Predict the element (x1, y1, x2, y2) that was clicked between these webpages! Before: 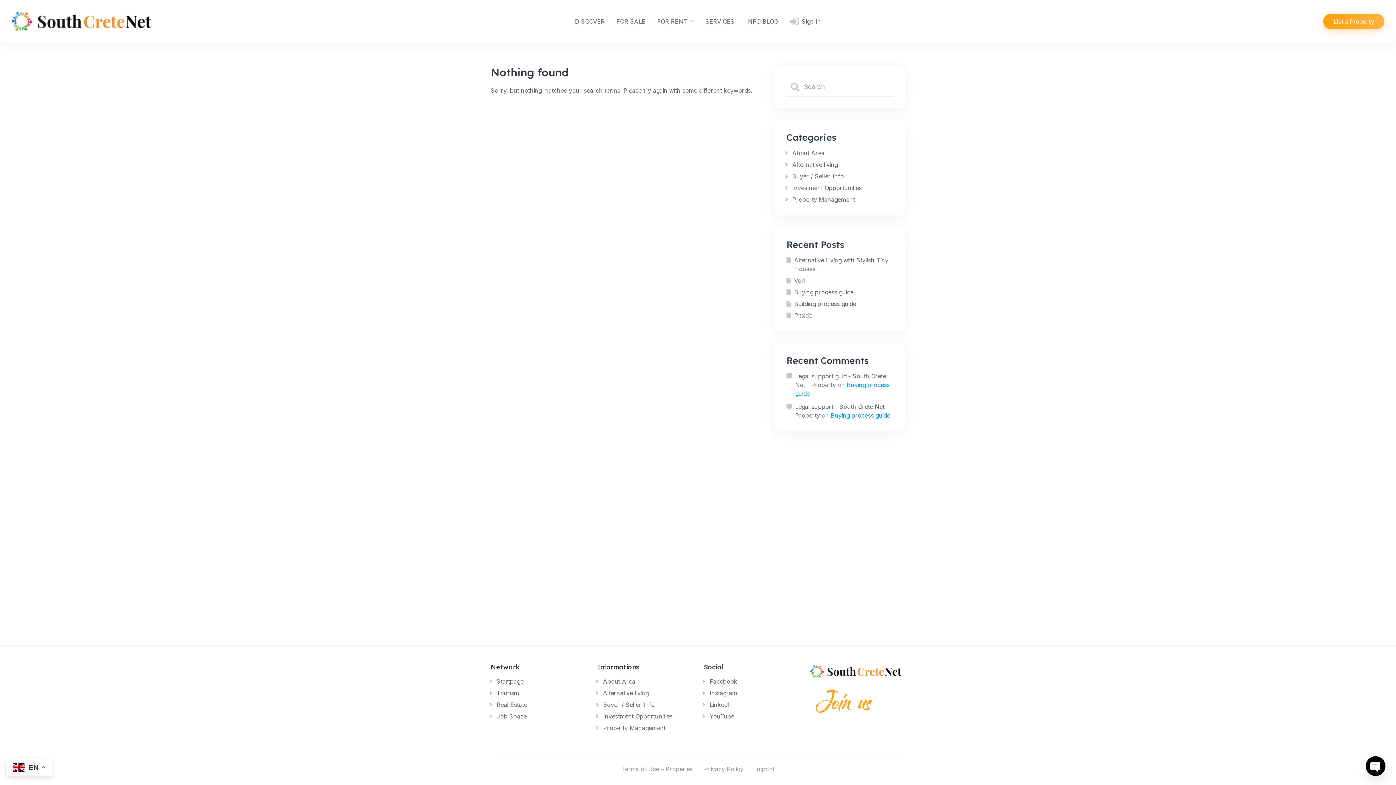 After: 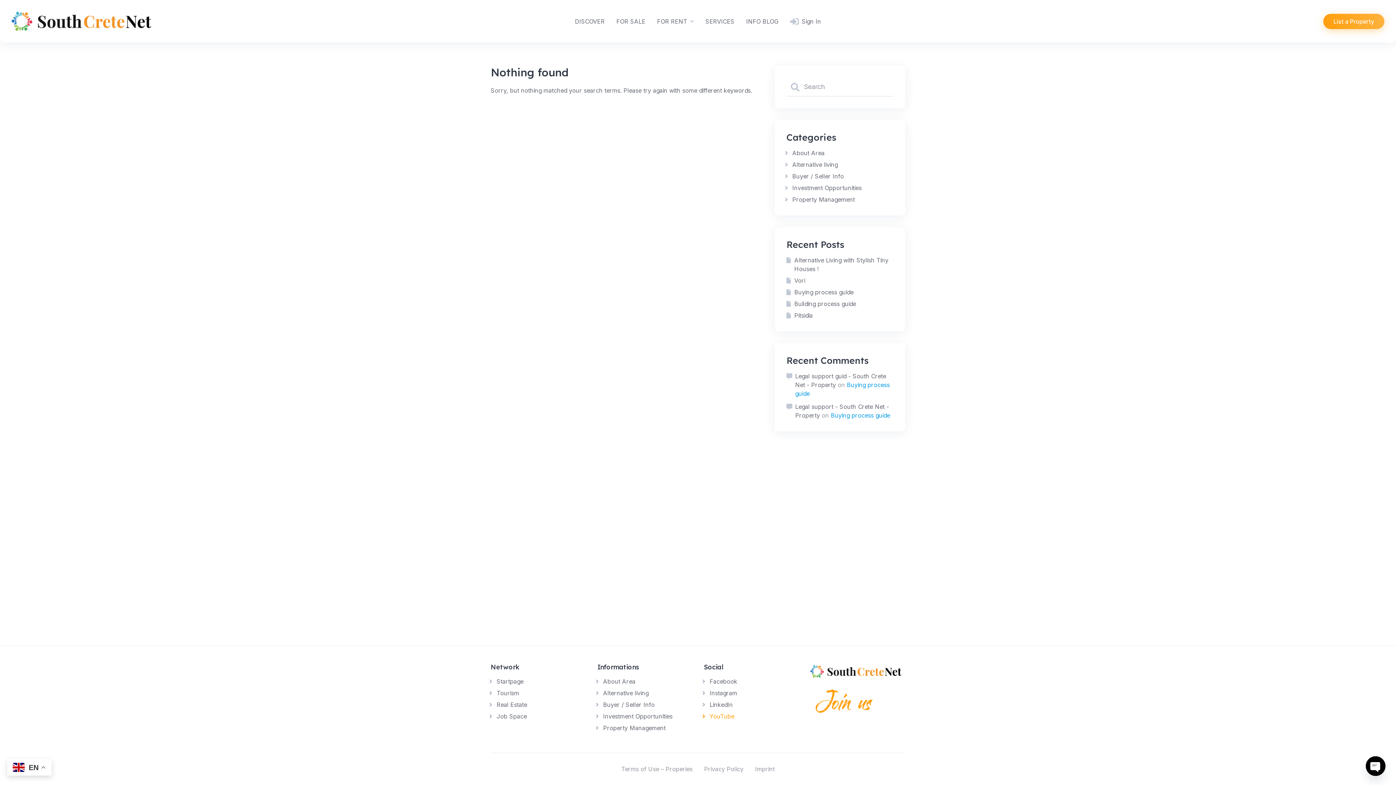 Action: bbox: (709, 712, 734, 720) label: YouTube